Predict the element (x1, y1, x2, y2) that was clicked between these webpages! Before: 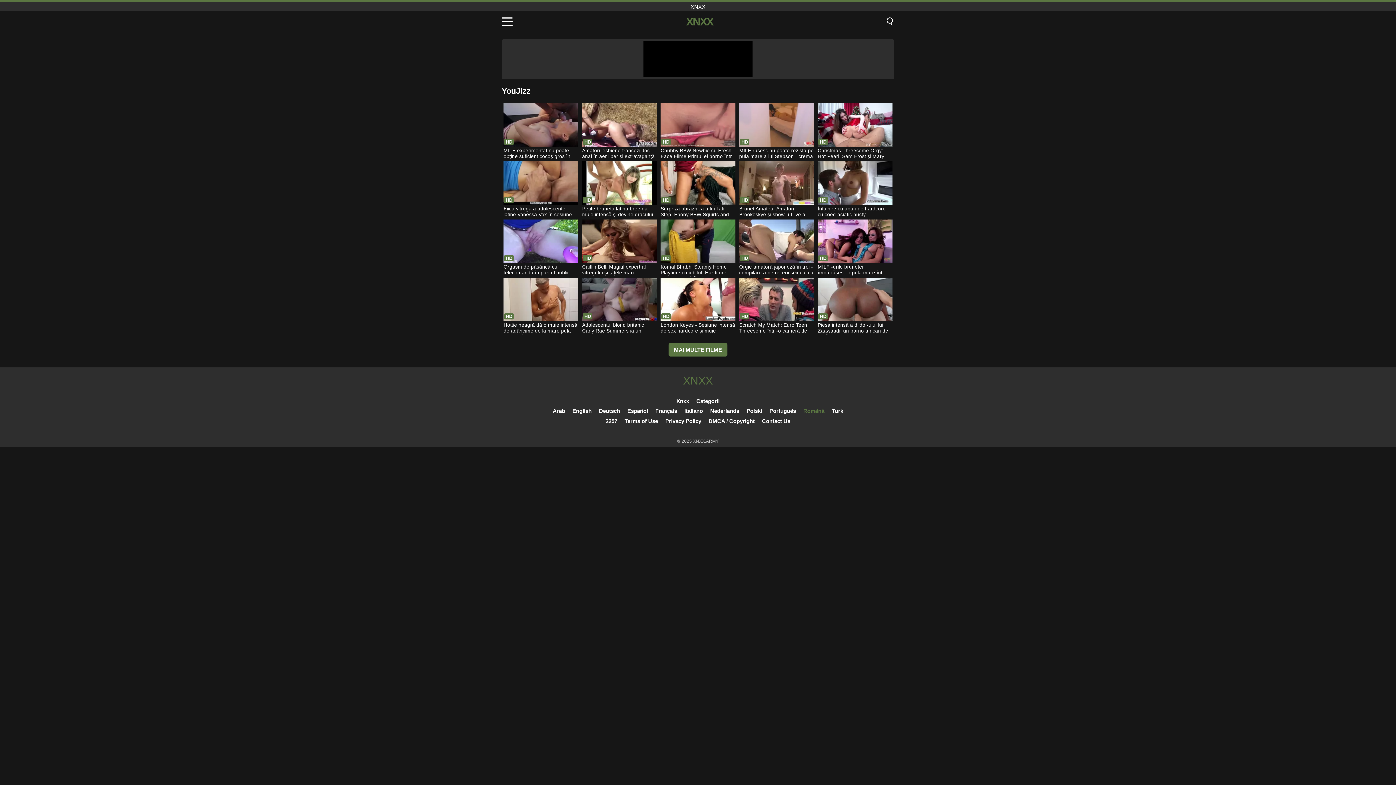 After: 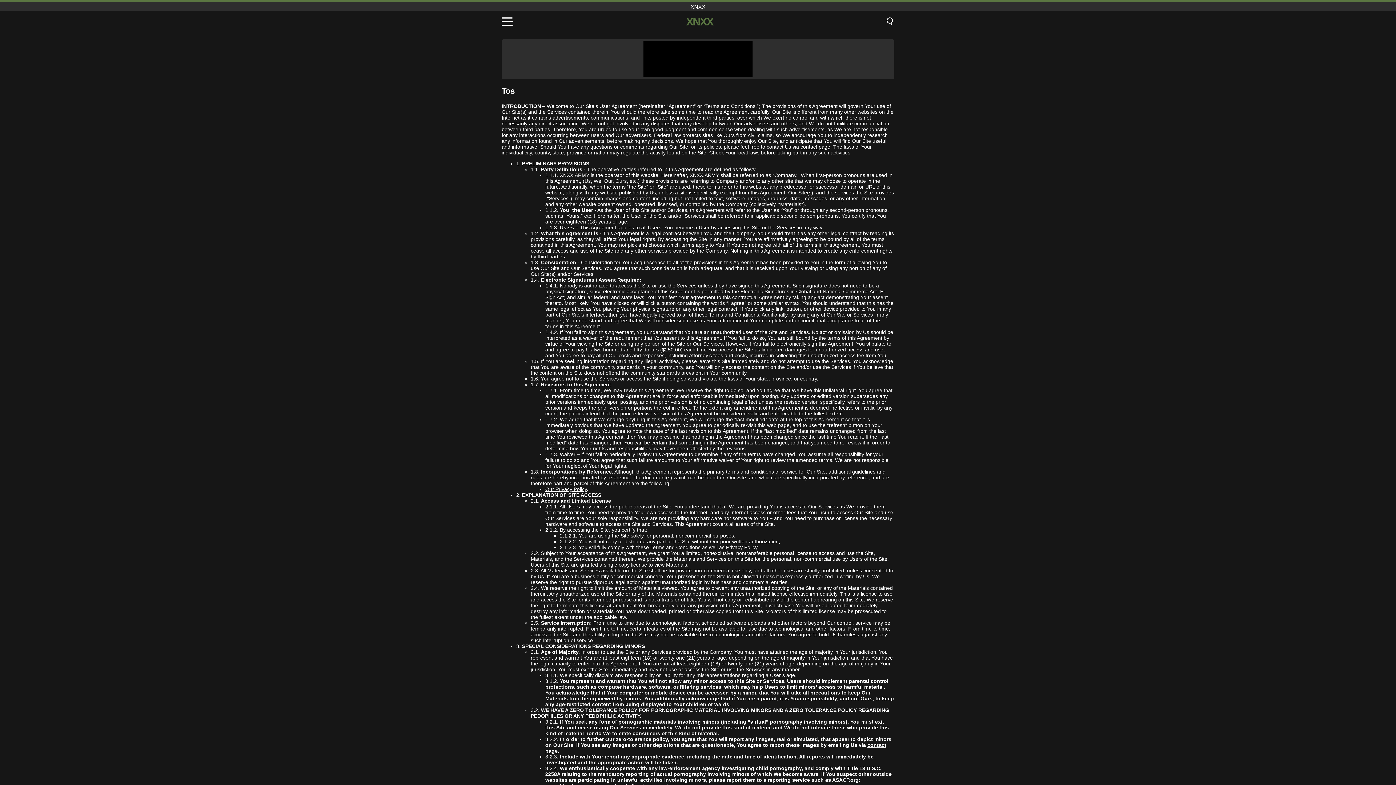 Action: bbox: (624, 418, 658, 424) label: Terms of Use